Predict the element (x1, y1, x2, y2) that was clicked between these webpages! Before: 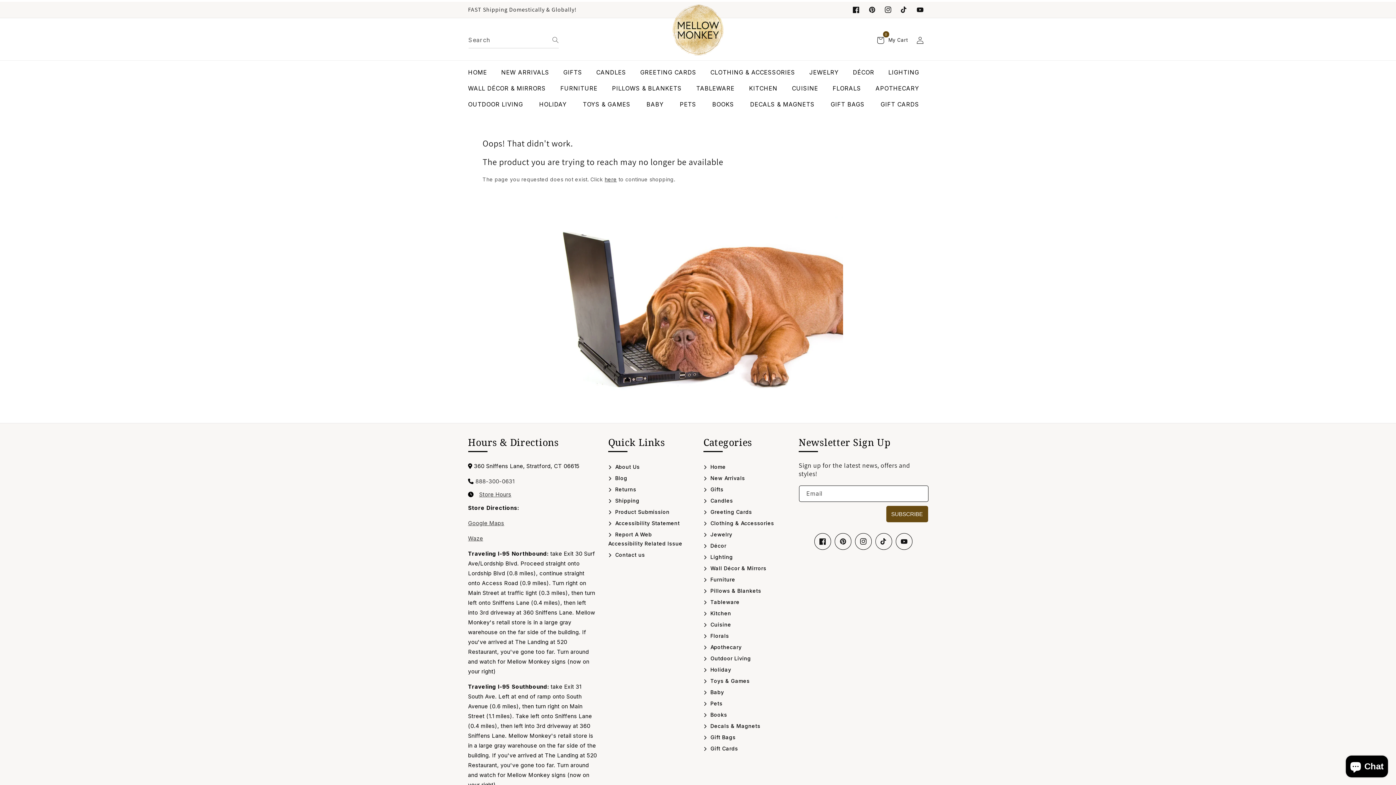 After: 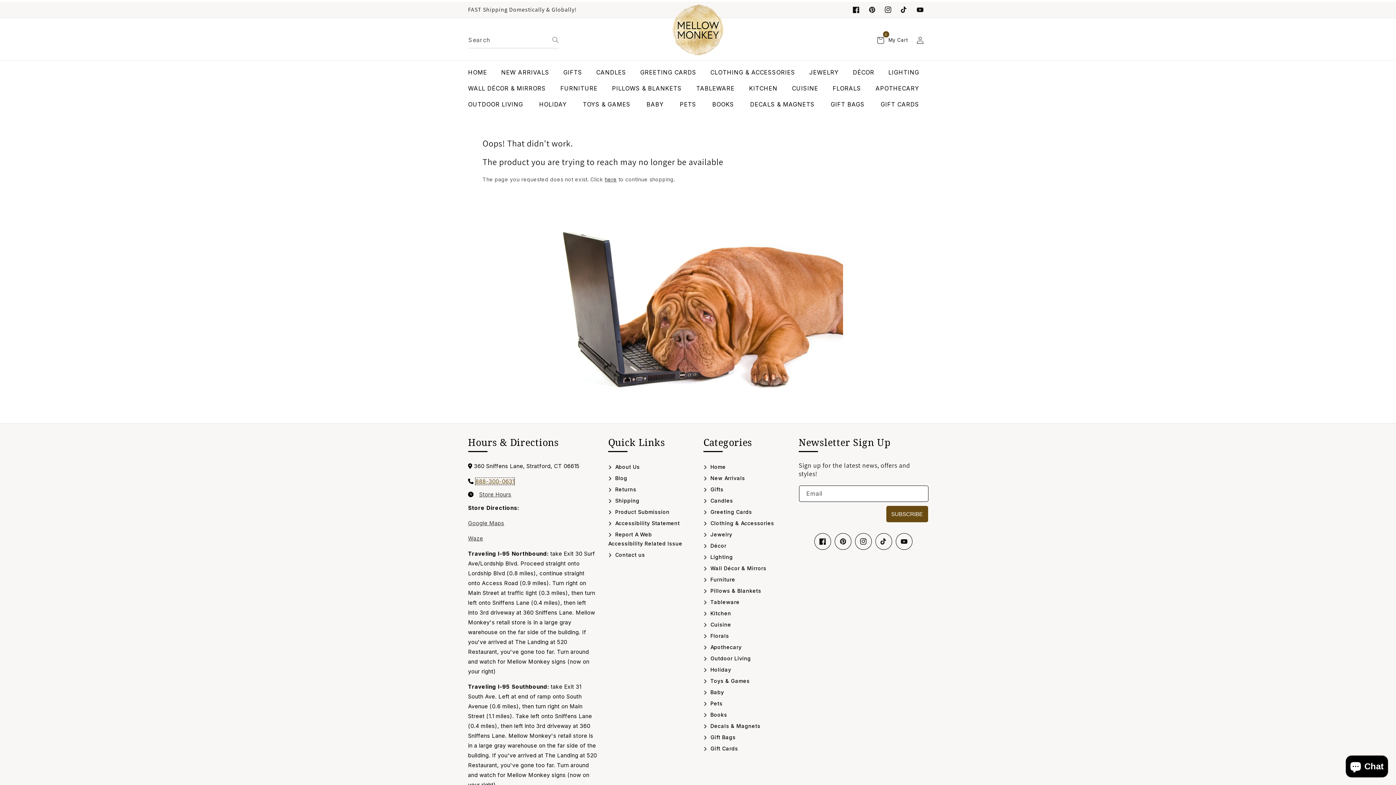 Action: bbox: (475, 478, 514, 484) label: Call Us at: 888-300-0631